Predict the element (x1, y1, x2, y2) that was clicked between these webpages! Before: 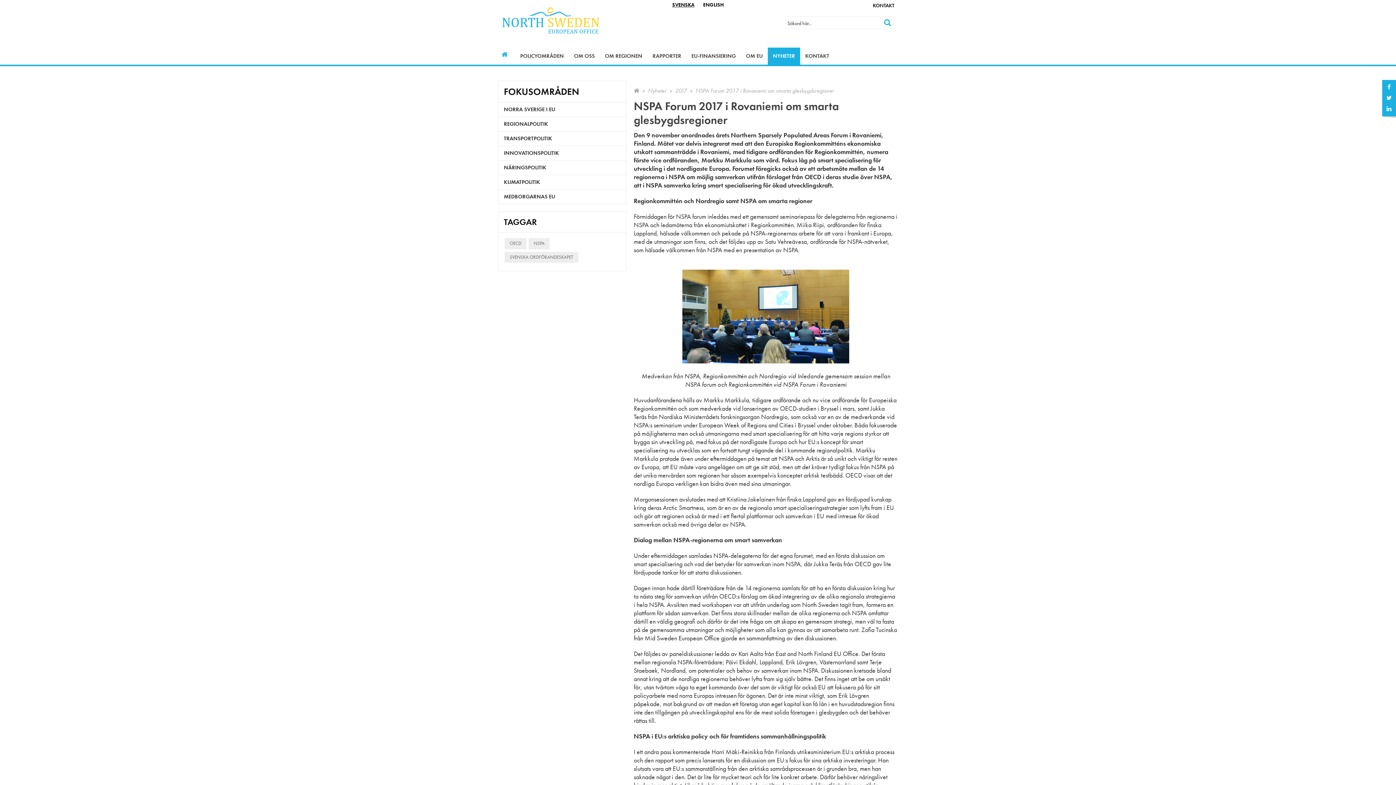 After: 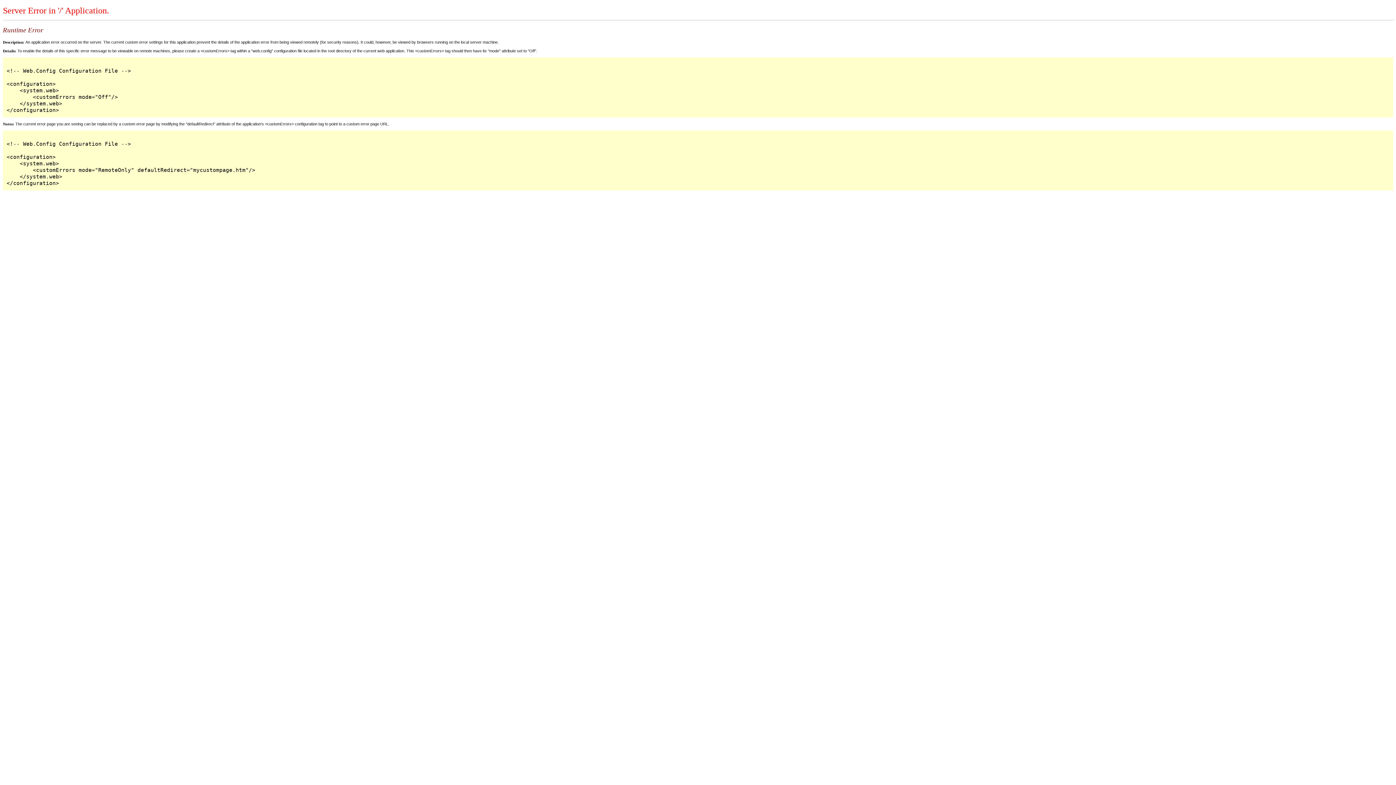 Action: label: MEDBORGARNAS EU bbox: (498, 189, 626, 203)